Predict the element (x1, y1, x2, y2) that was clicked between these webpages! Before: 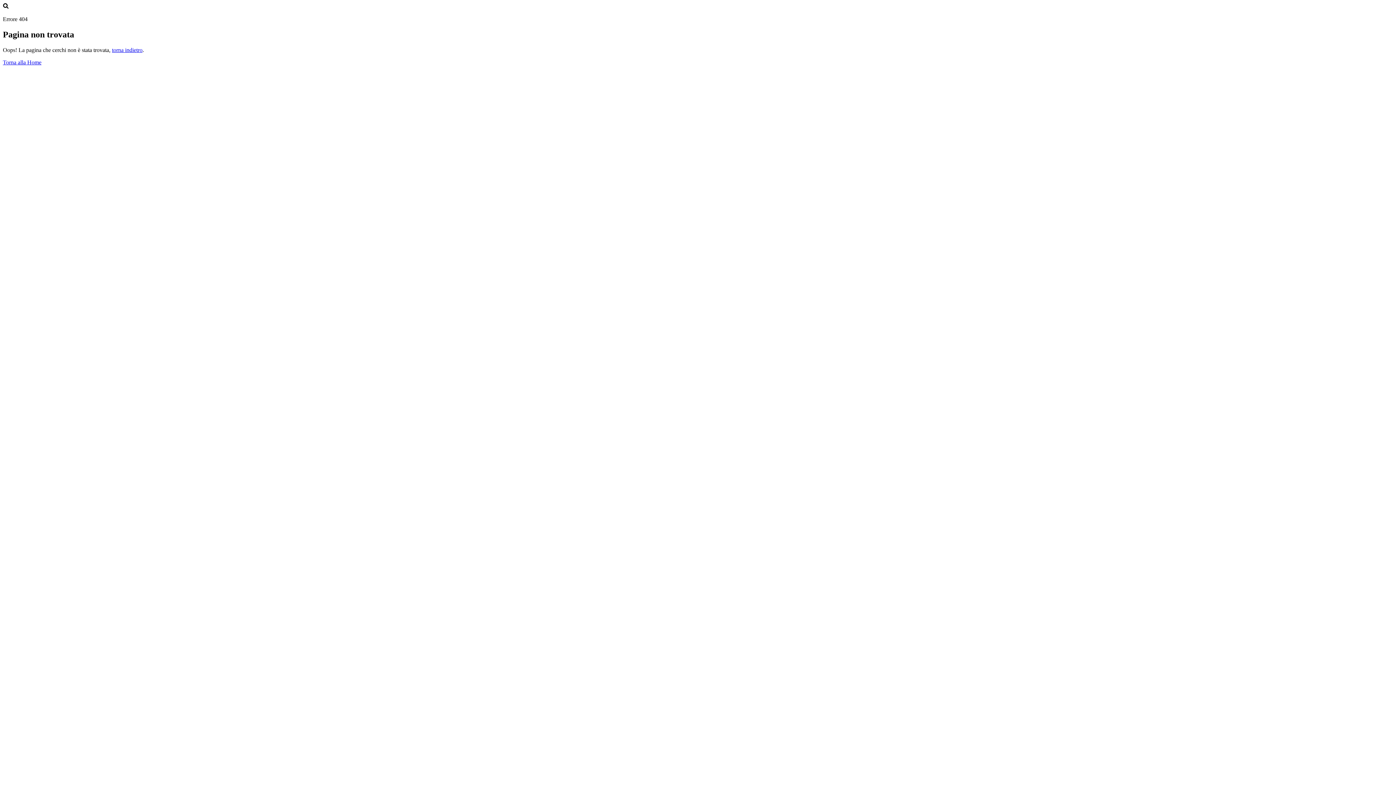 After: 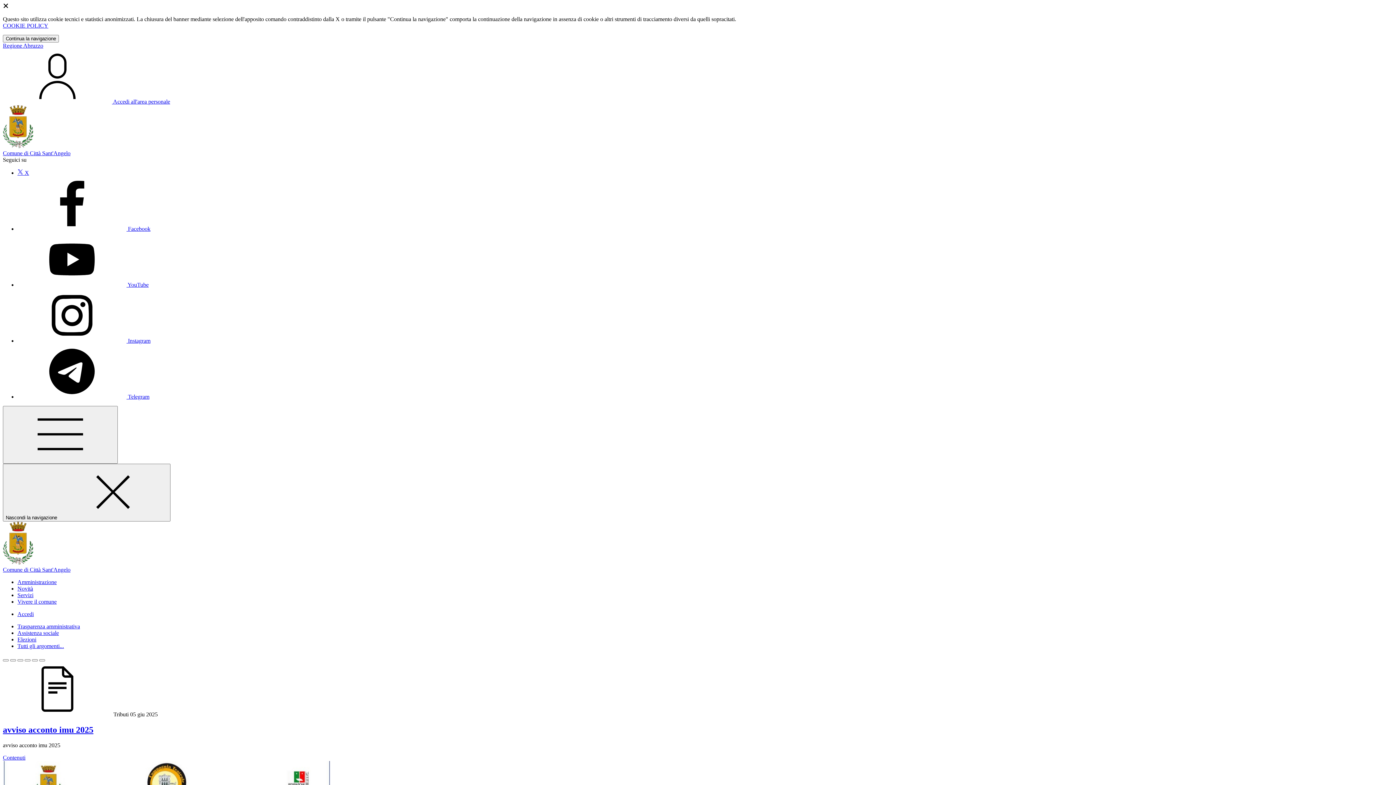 Action: bbox: (2, 59, 41, 65) label: Torna alla Home